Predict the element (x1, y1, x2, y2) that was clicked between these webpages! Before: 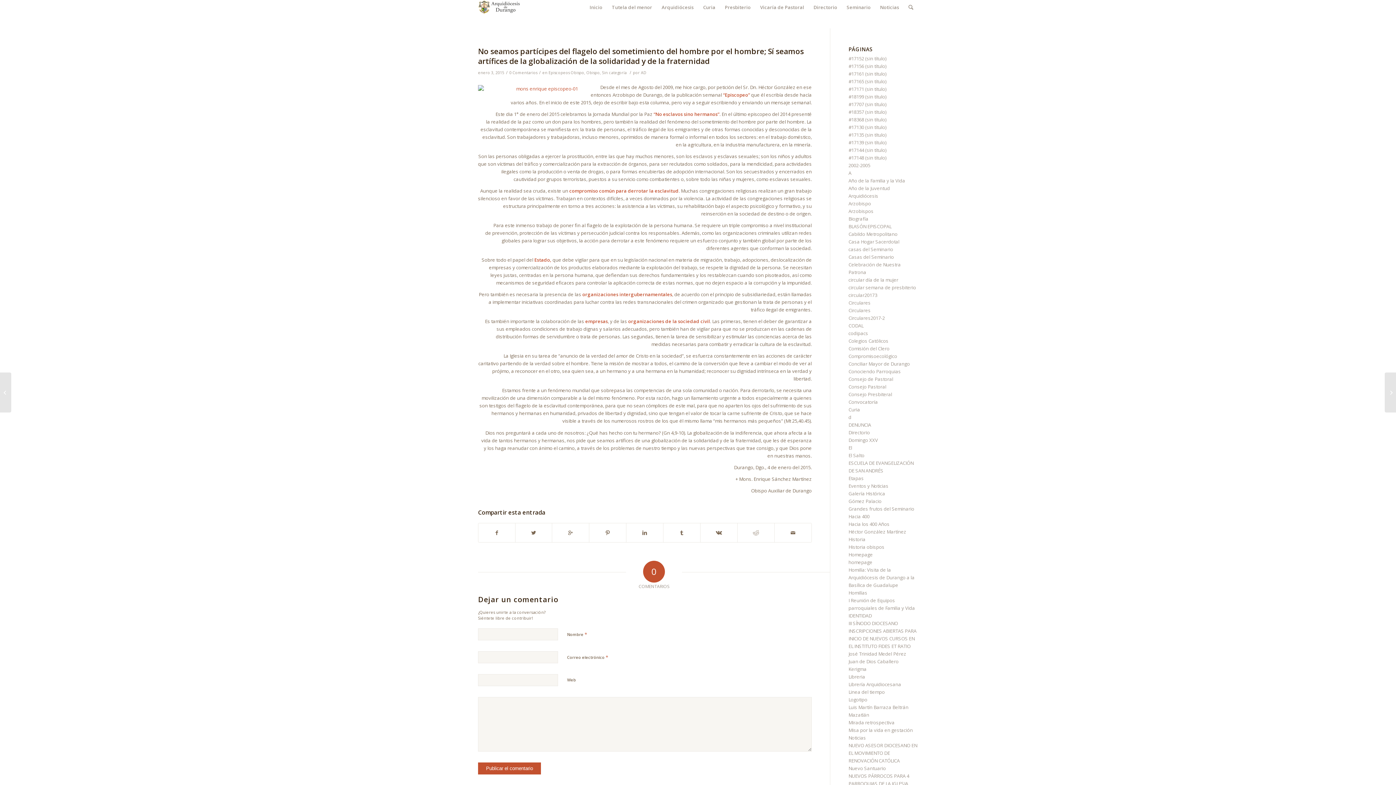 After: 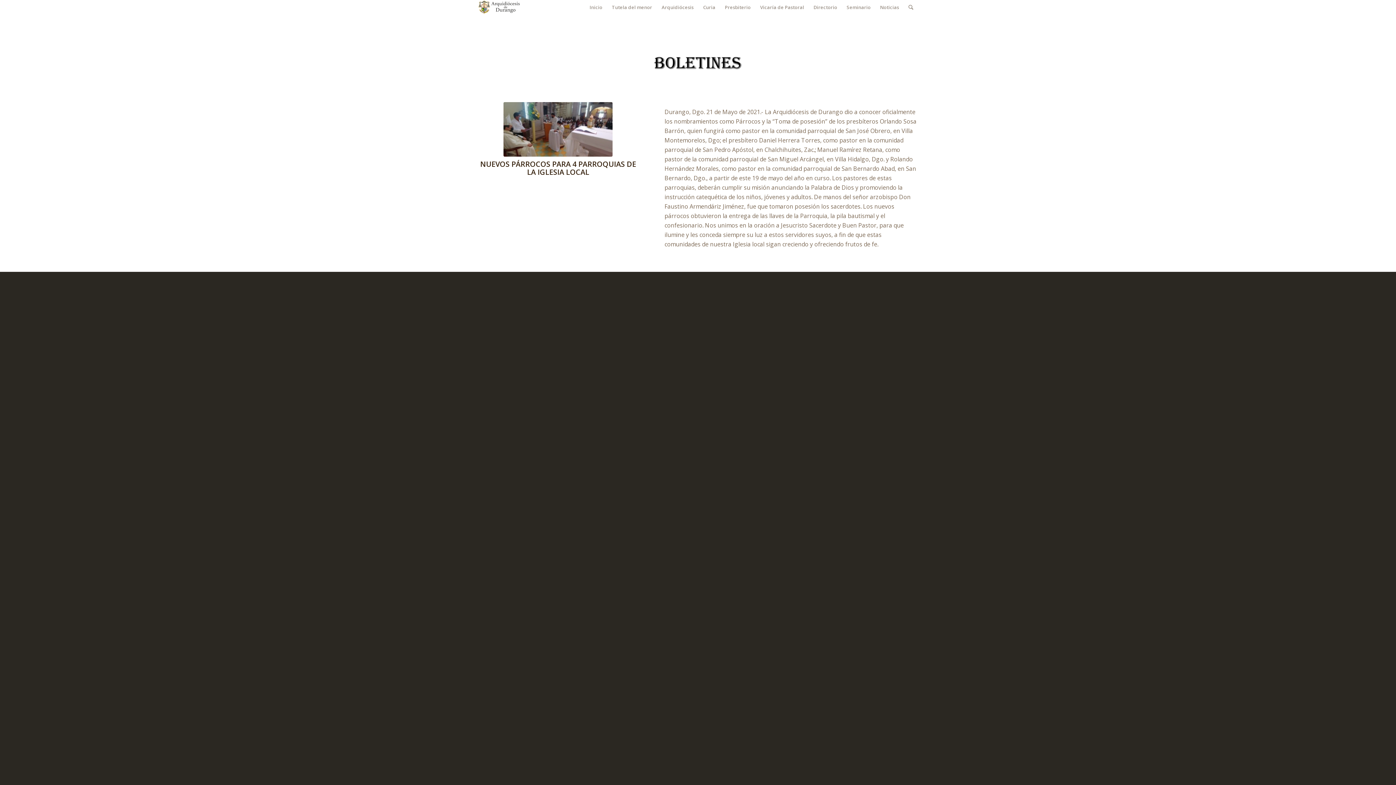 Action: label: NUEVOS PÁRROCOS PARA 4 PARROQUIAS DE LA IGLESIA LOCAL bbox: (848, 773, 909, 794)